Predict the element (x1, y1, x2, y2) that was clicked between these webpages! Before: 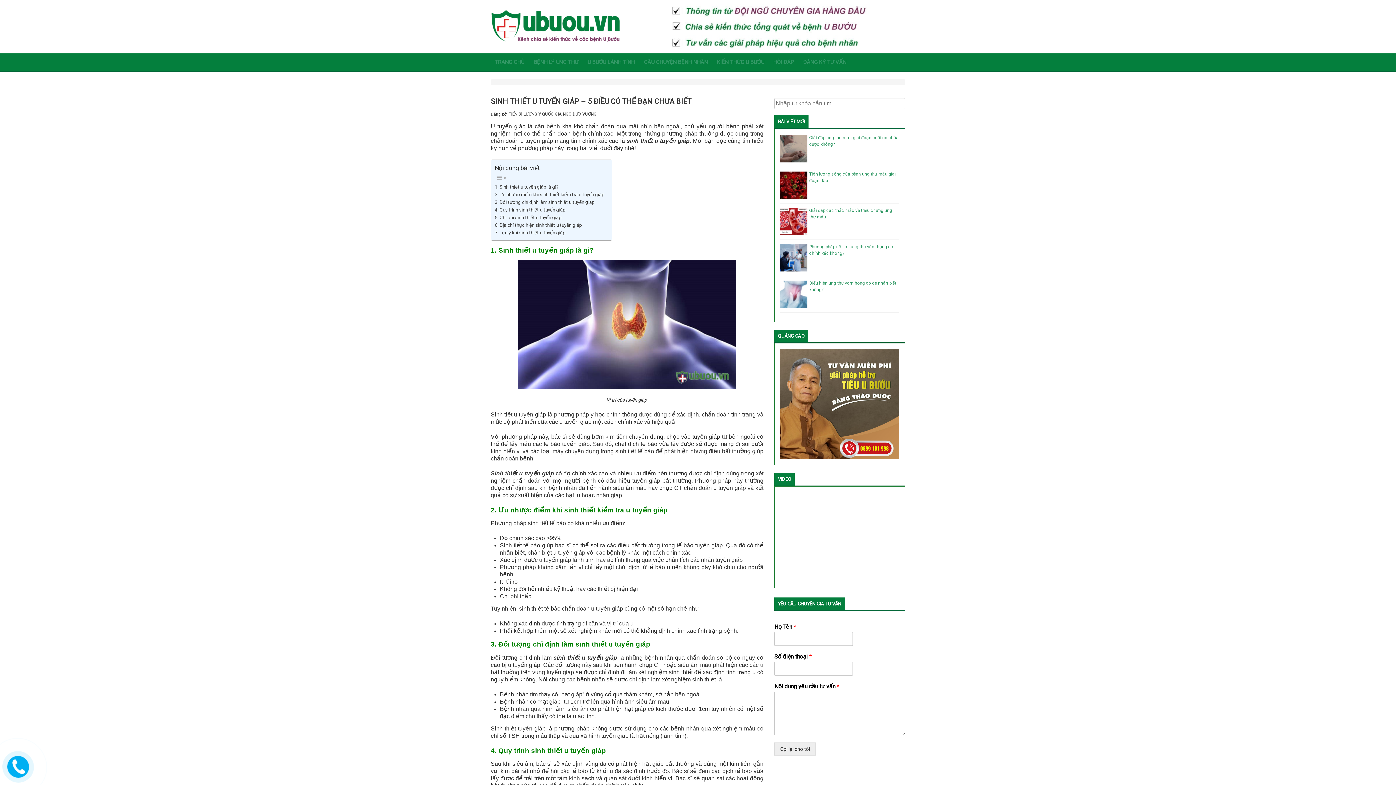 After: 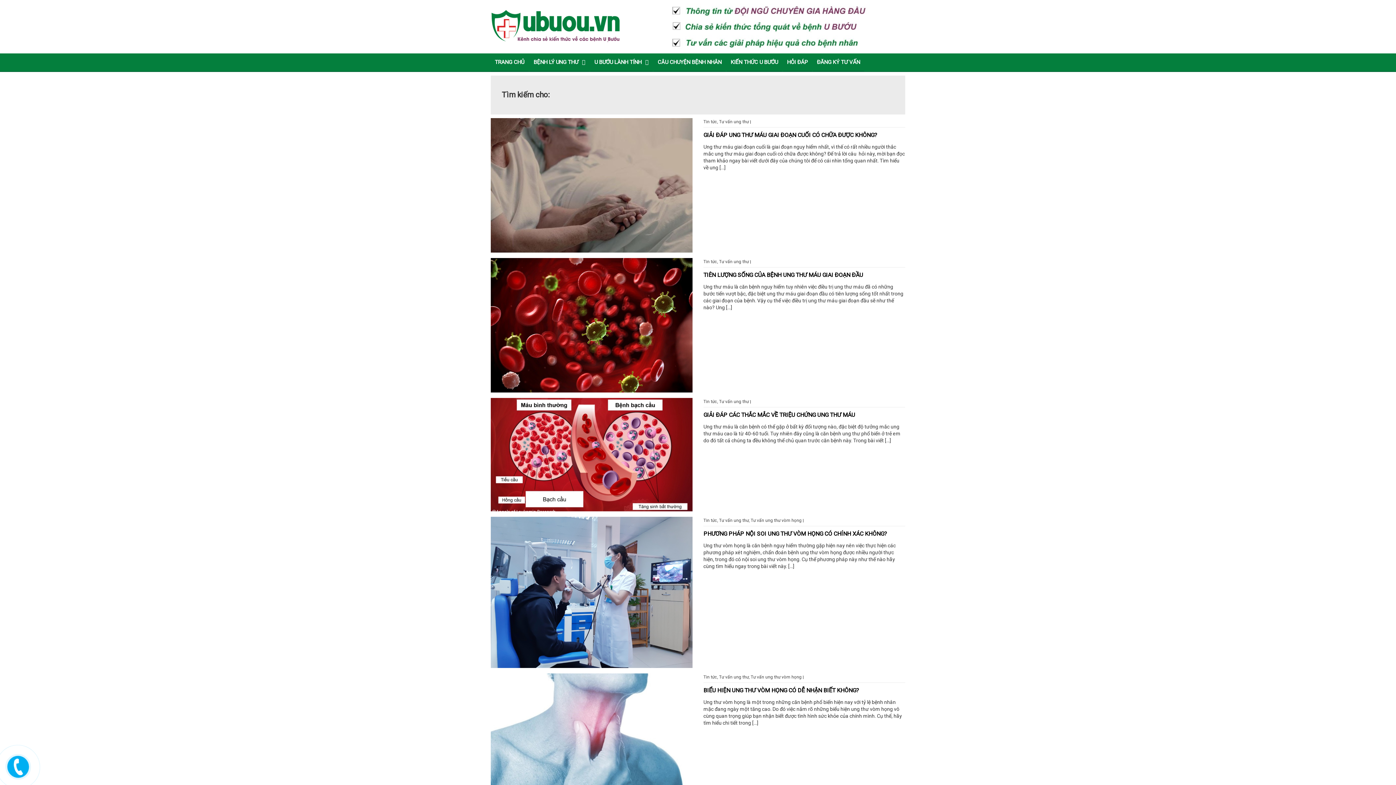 Action: bbox: (893, 98, 904, 109)